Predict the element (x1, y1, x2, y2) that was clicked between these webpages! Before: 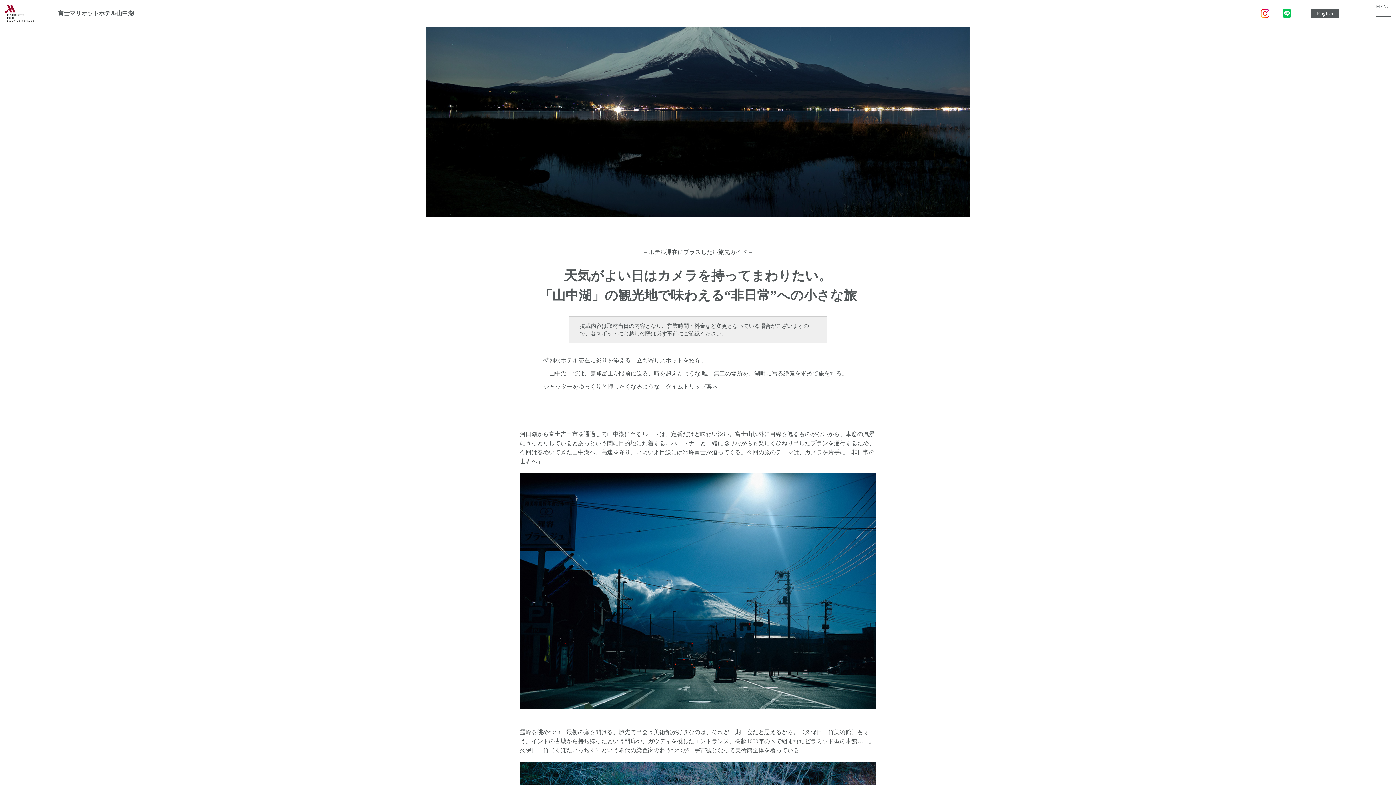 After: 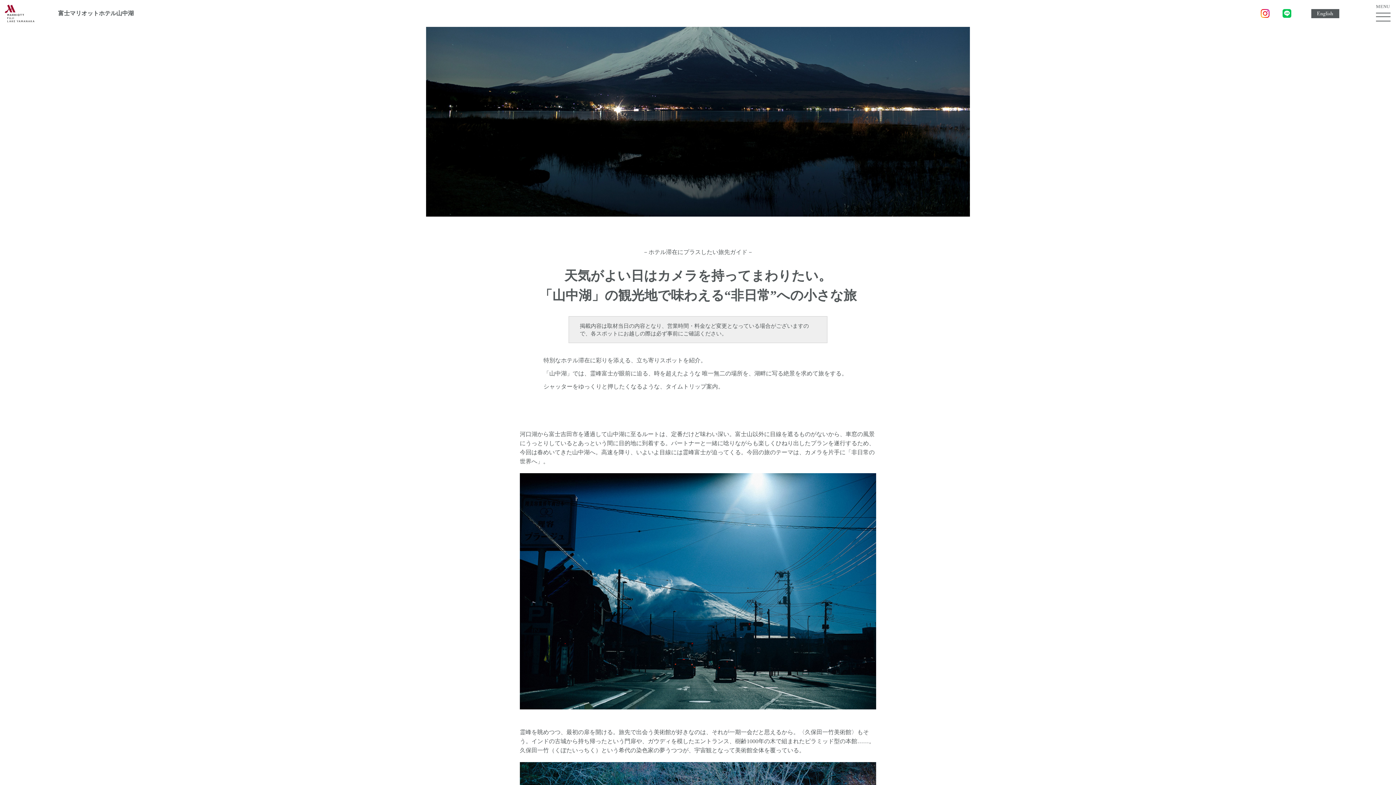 Action: label: English bbox: (1311, 9, 1339, 18)